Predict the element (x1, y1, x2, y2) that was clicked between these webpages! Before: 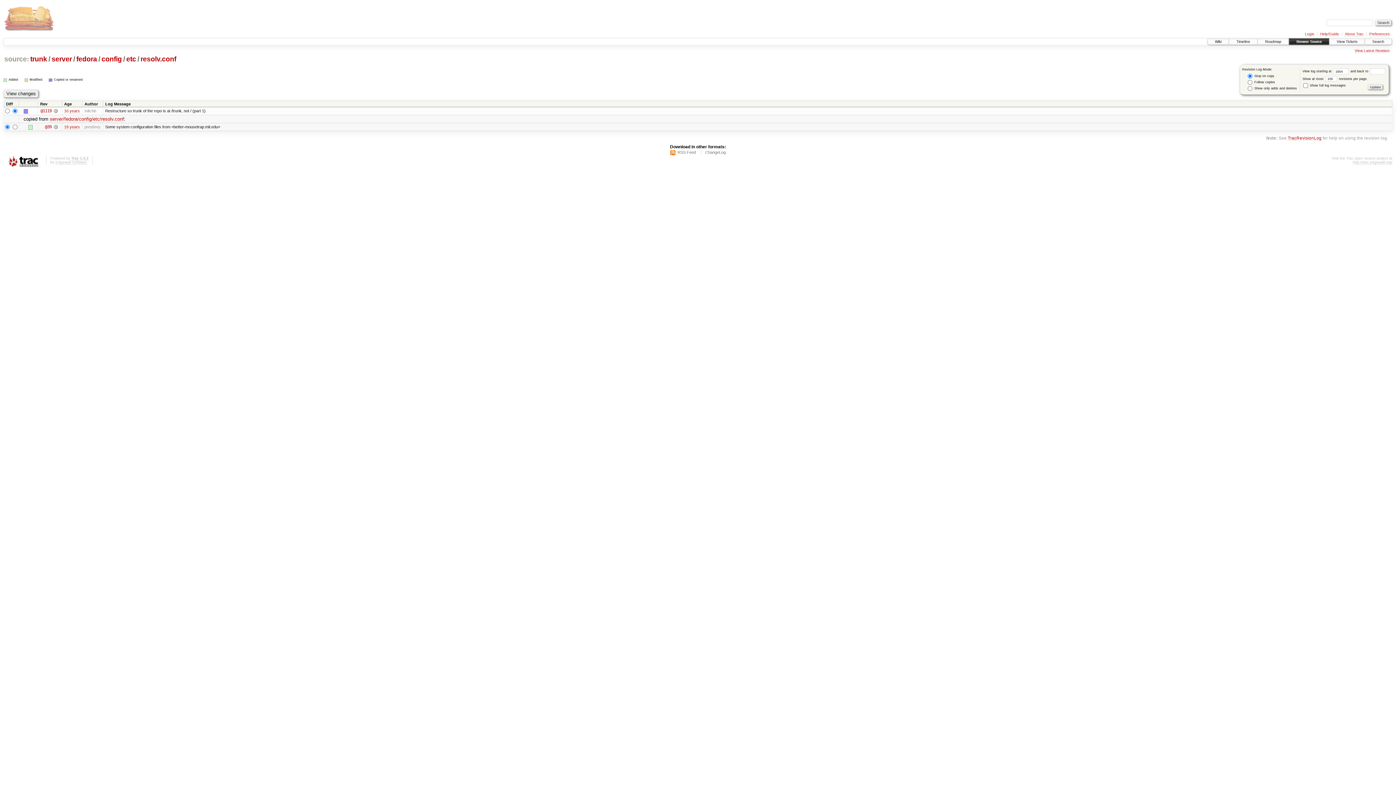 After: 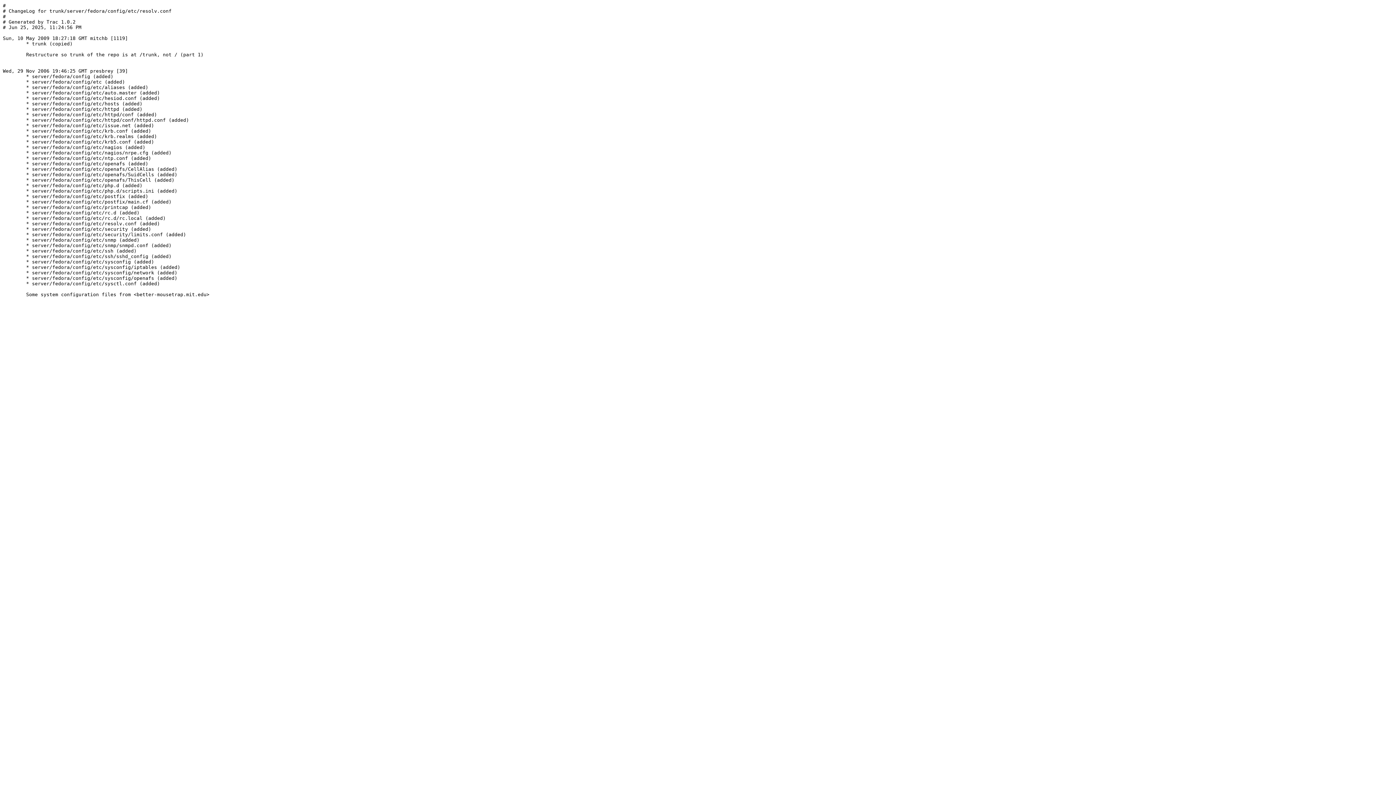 Action: bbox: (705, 150, 725, 155) label: ChangeLog